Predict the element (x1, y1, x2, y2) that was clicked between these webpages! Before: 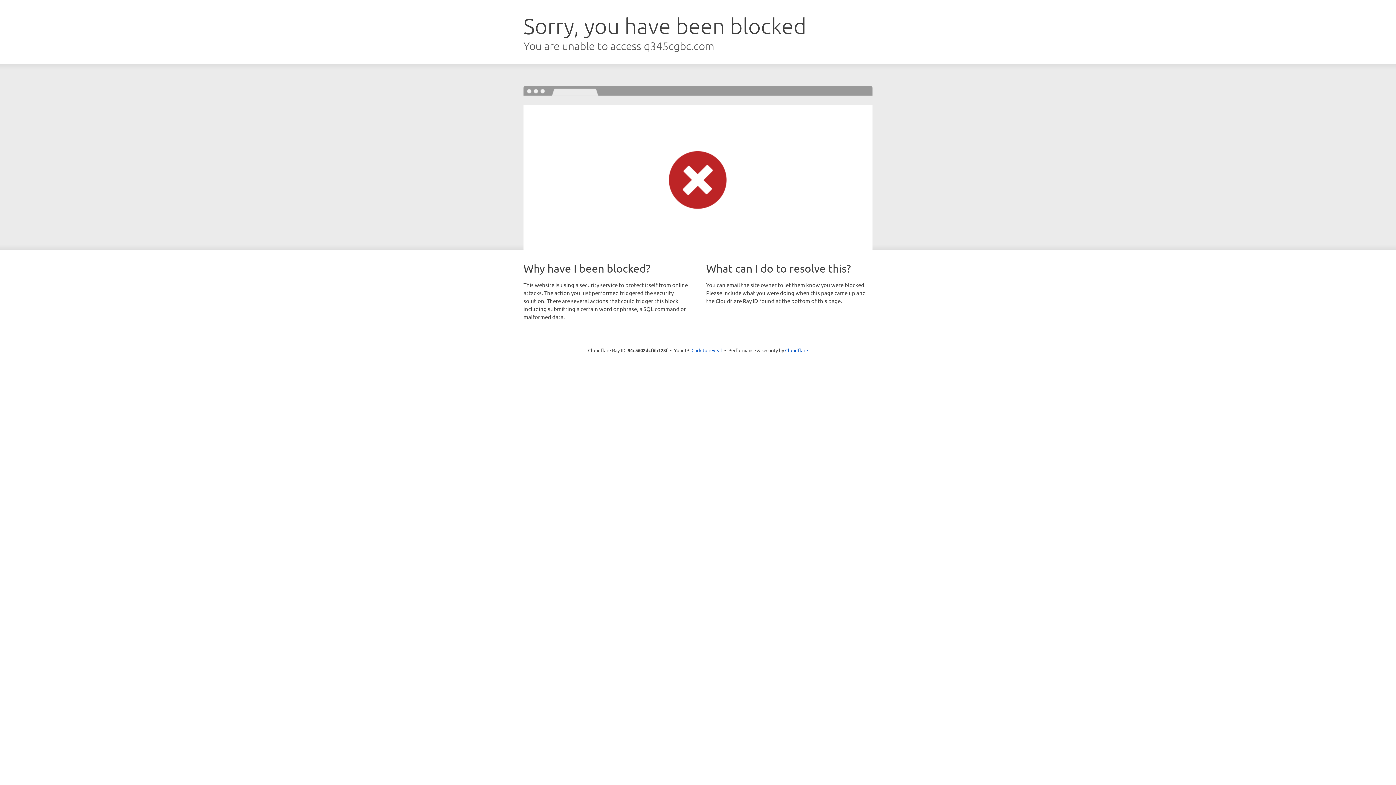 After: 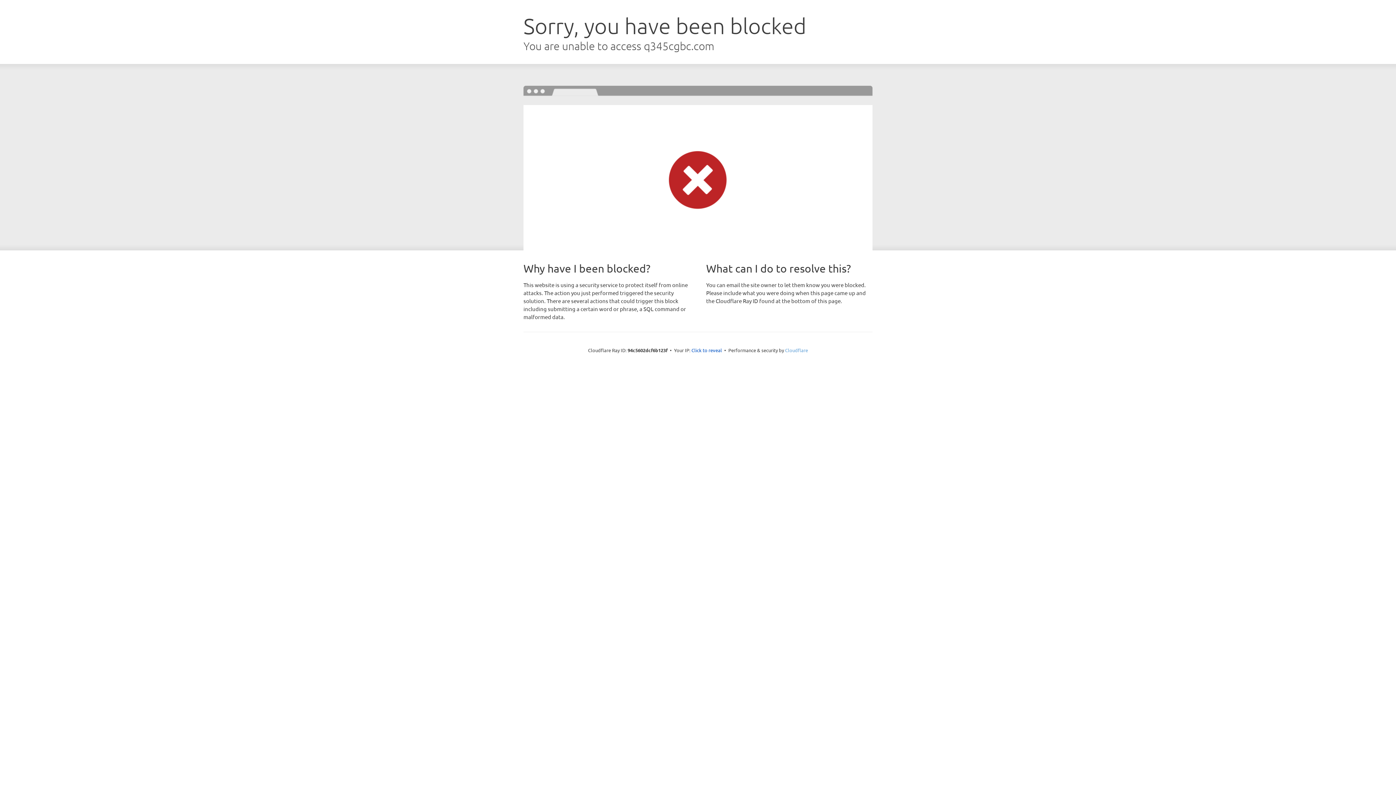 Action: bbox: (785, 347, 808, 353) label: Cloudflare